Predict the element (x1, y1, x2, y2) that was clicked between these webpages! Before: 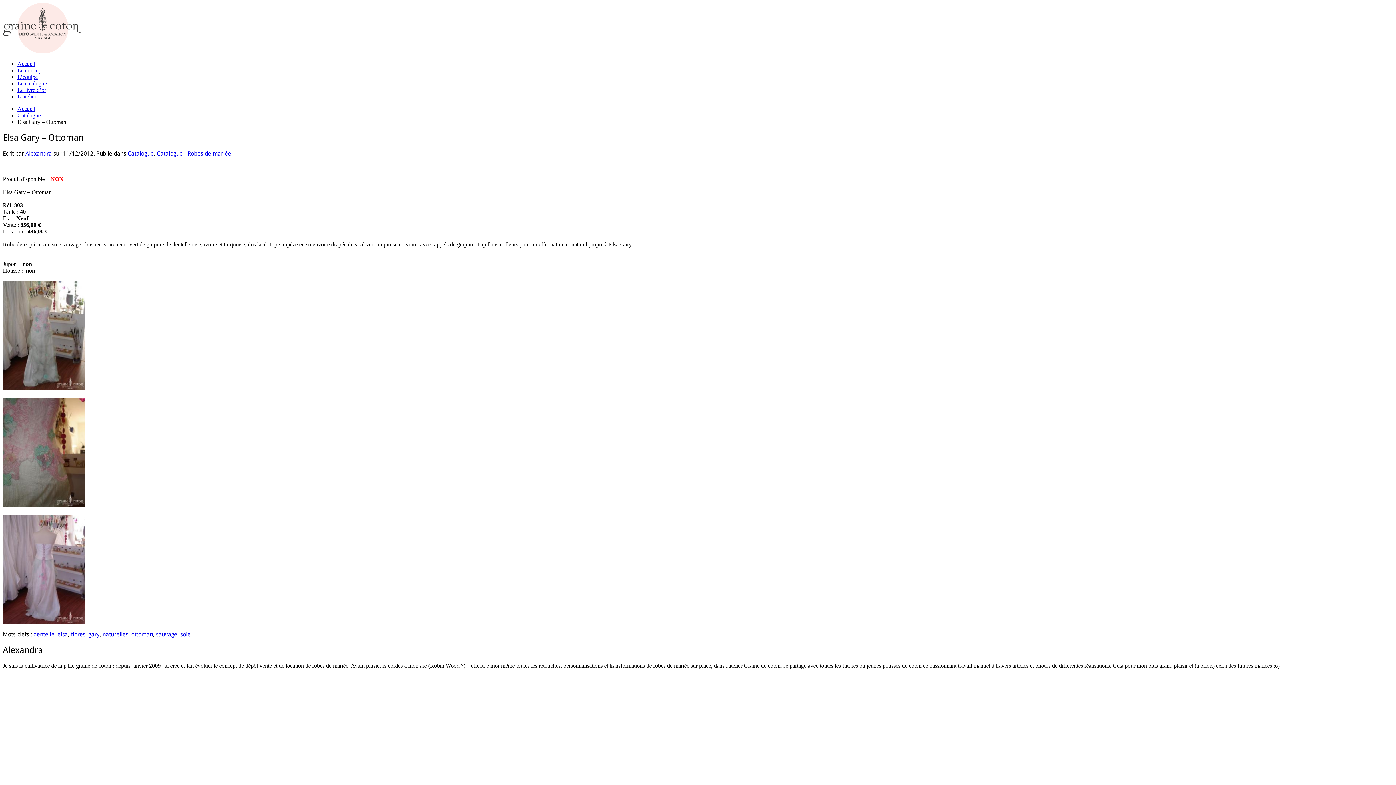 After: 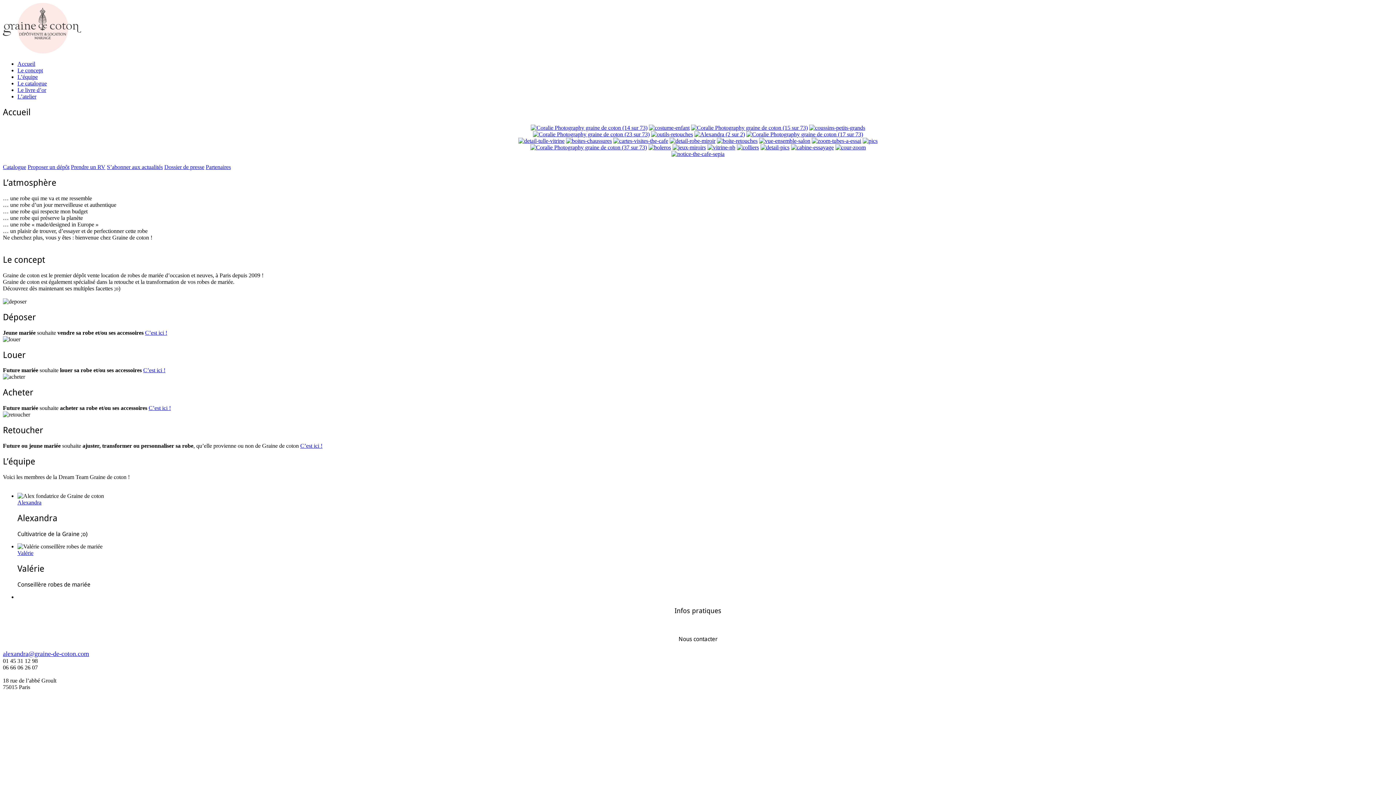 Action: label: Accueil bbox: (17, 105, 35, 112)